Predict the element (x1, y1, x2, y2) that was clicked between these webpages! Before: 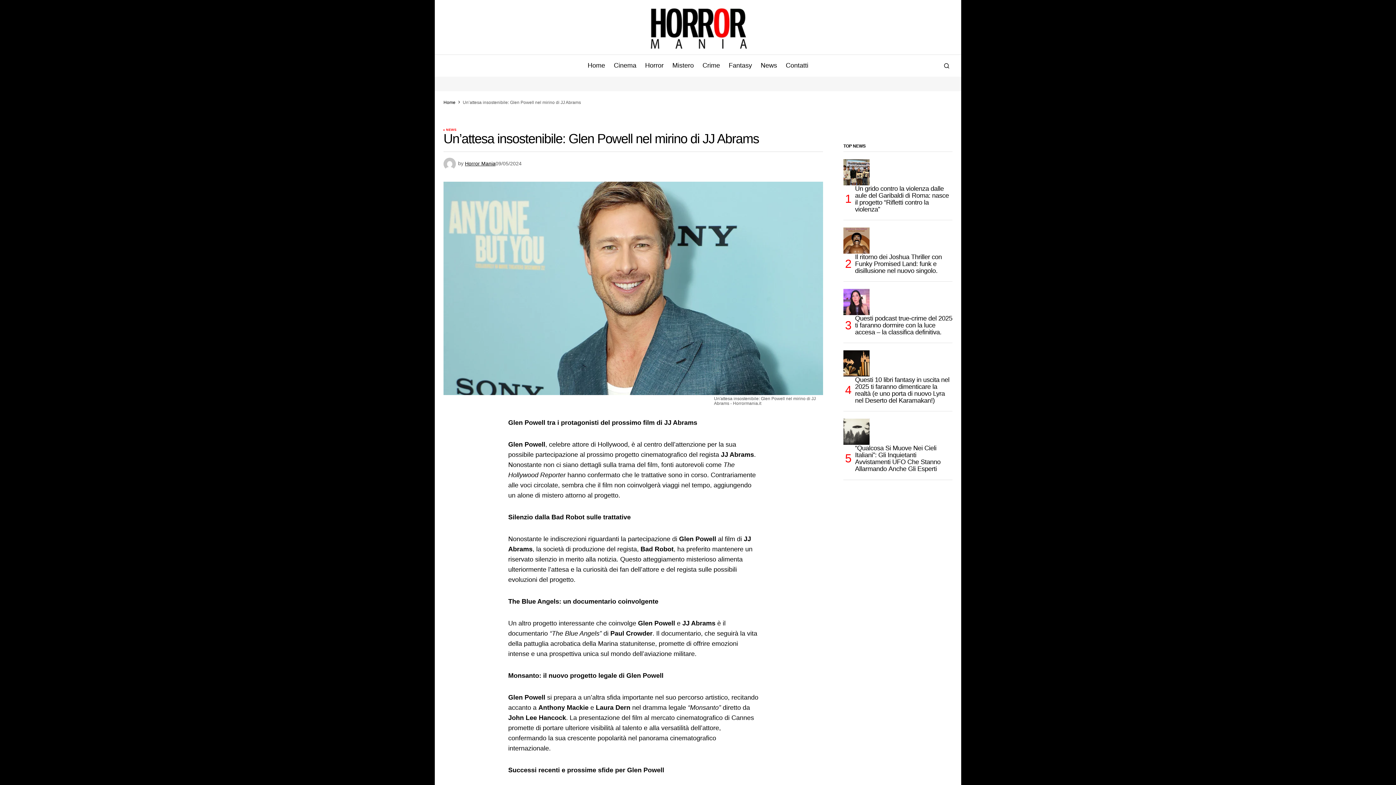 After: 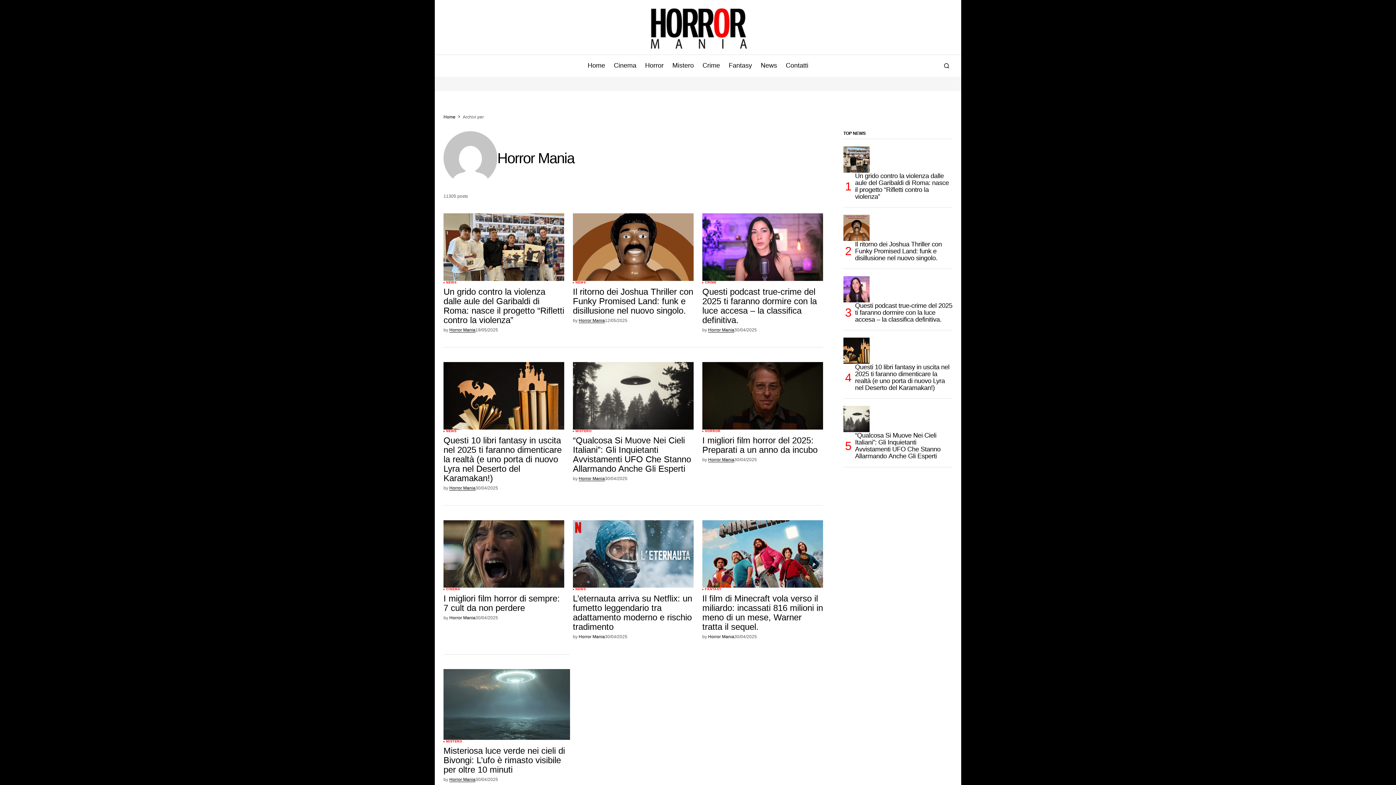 Action: label: Horror Mania bbox: (465, 160, 495, 166)